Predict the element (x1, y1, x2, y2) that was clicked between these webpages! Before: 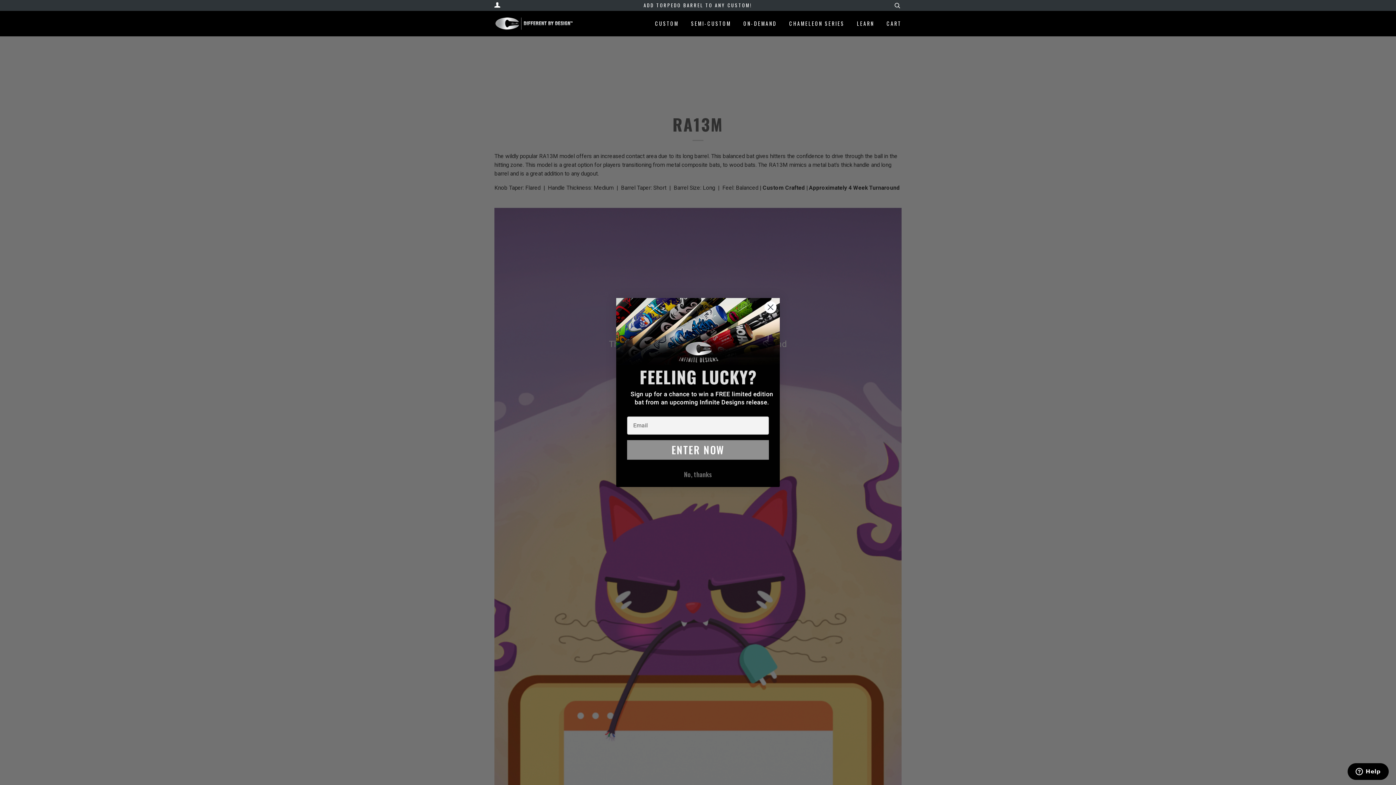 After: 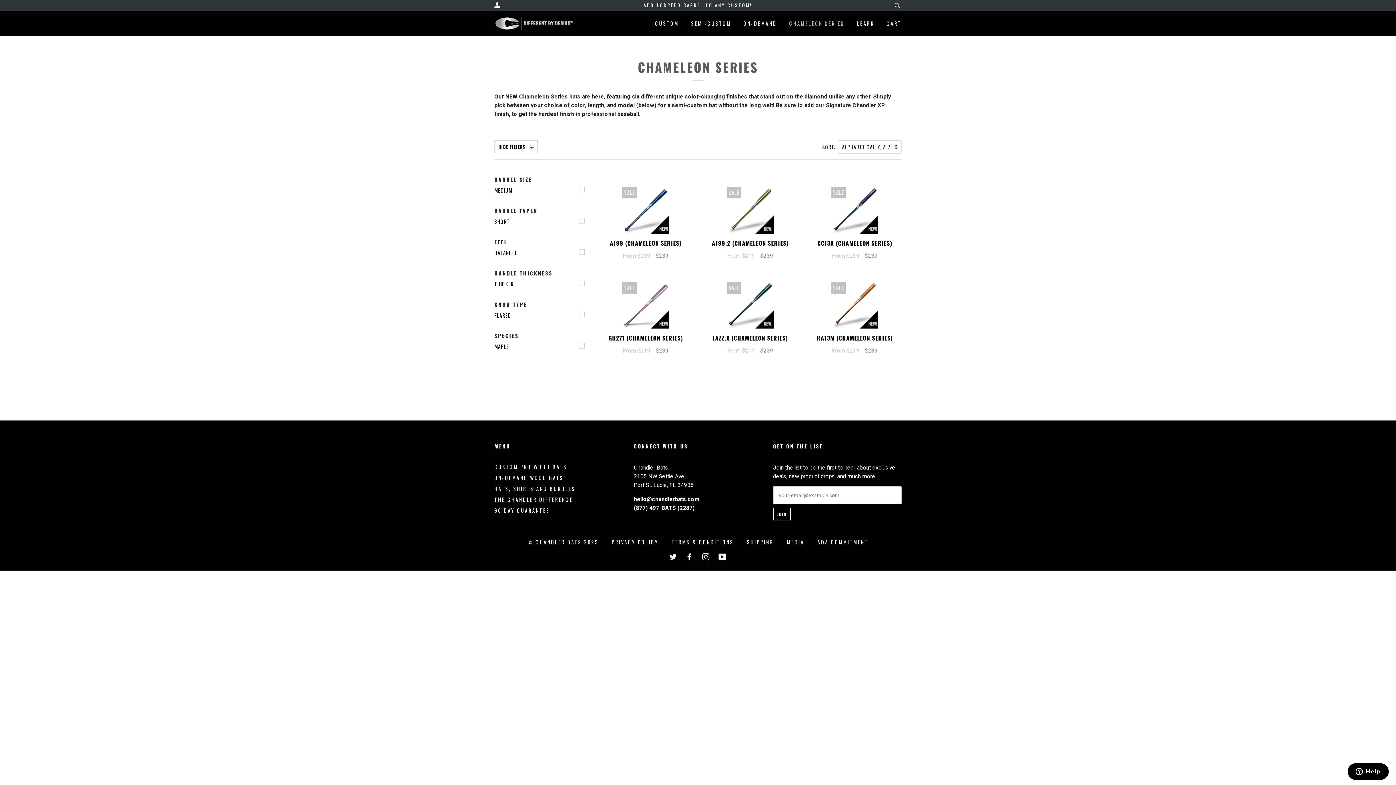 Action: bbox: (778, 12, 844, 34) label: CHAMELEON SERIES